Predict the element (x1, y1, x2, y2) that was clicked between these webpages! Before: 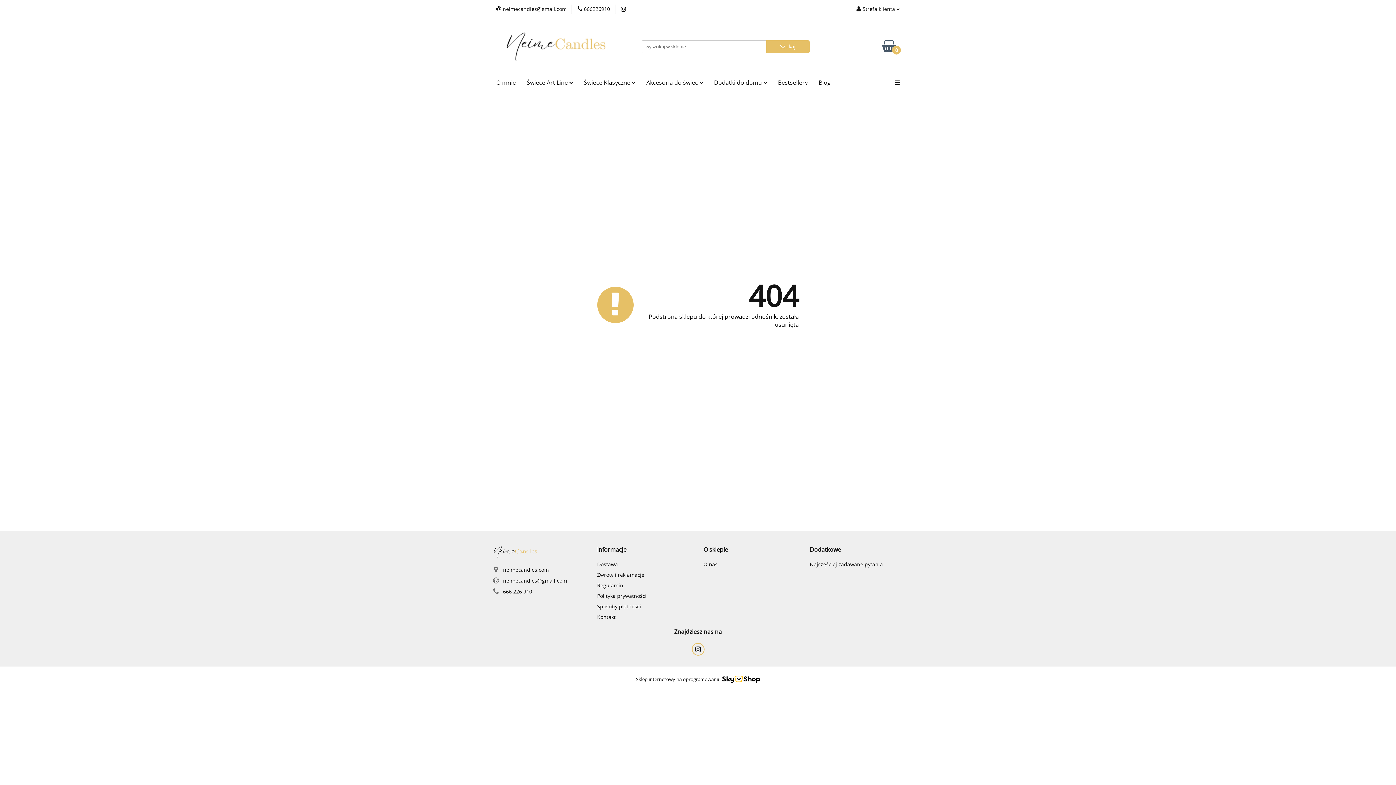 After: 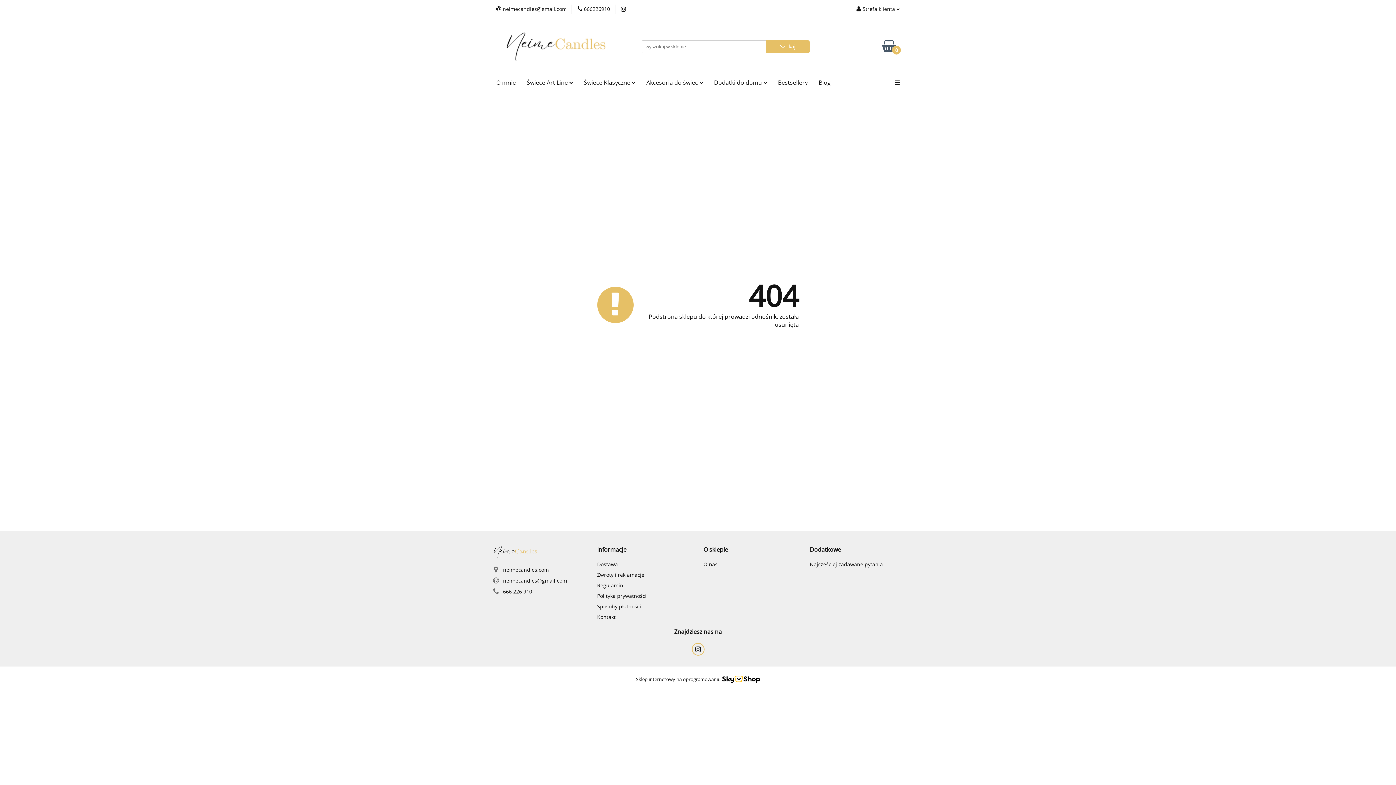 Action: bbox: (722, 675, 760, 682)